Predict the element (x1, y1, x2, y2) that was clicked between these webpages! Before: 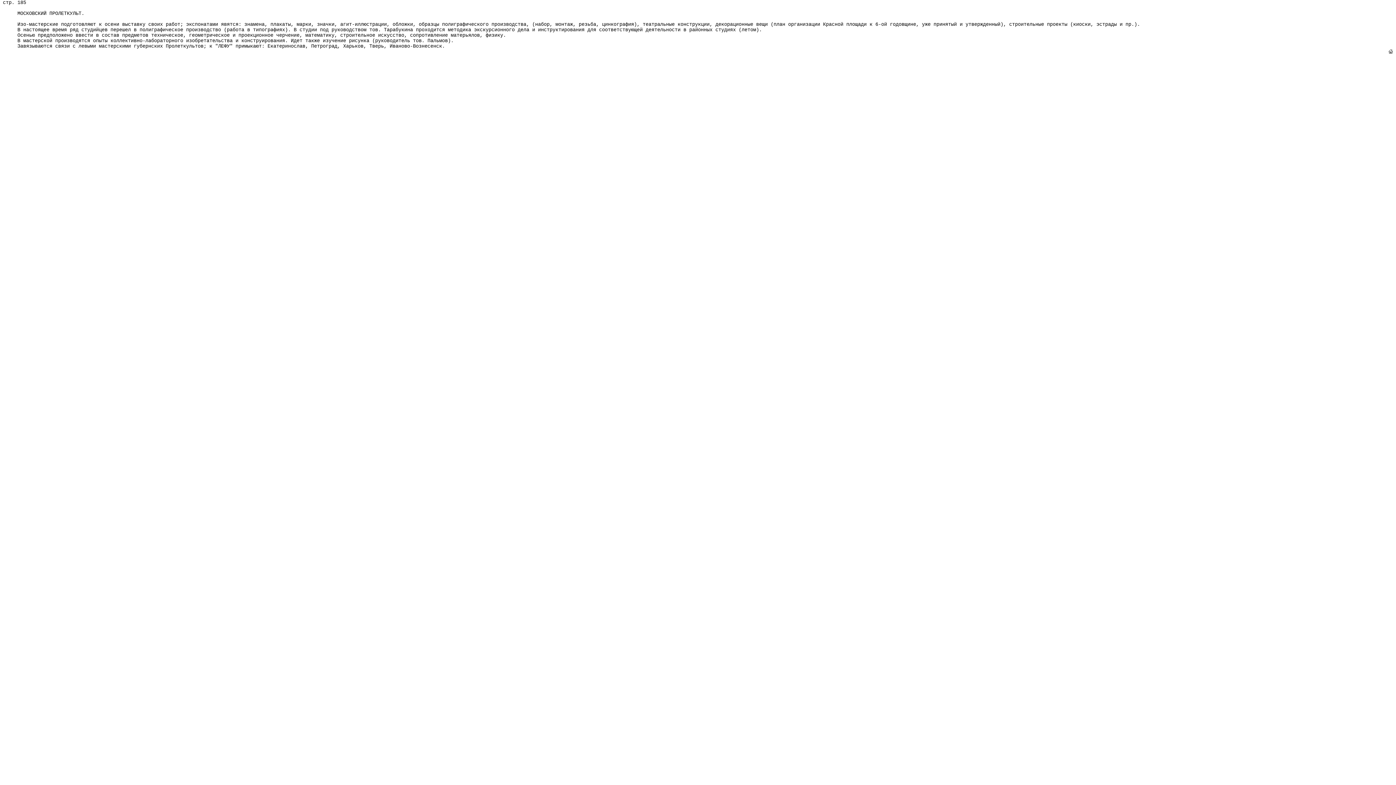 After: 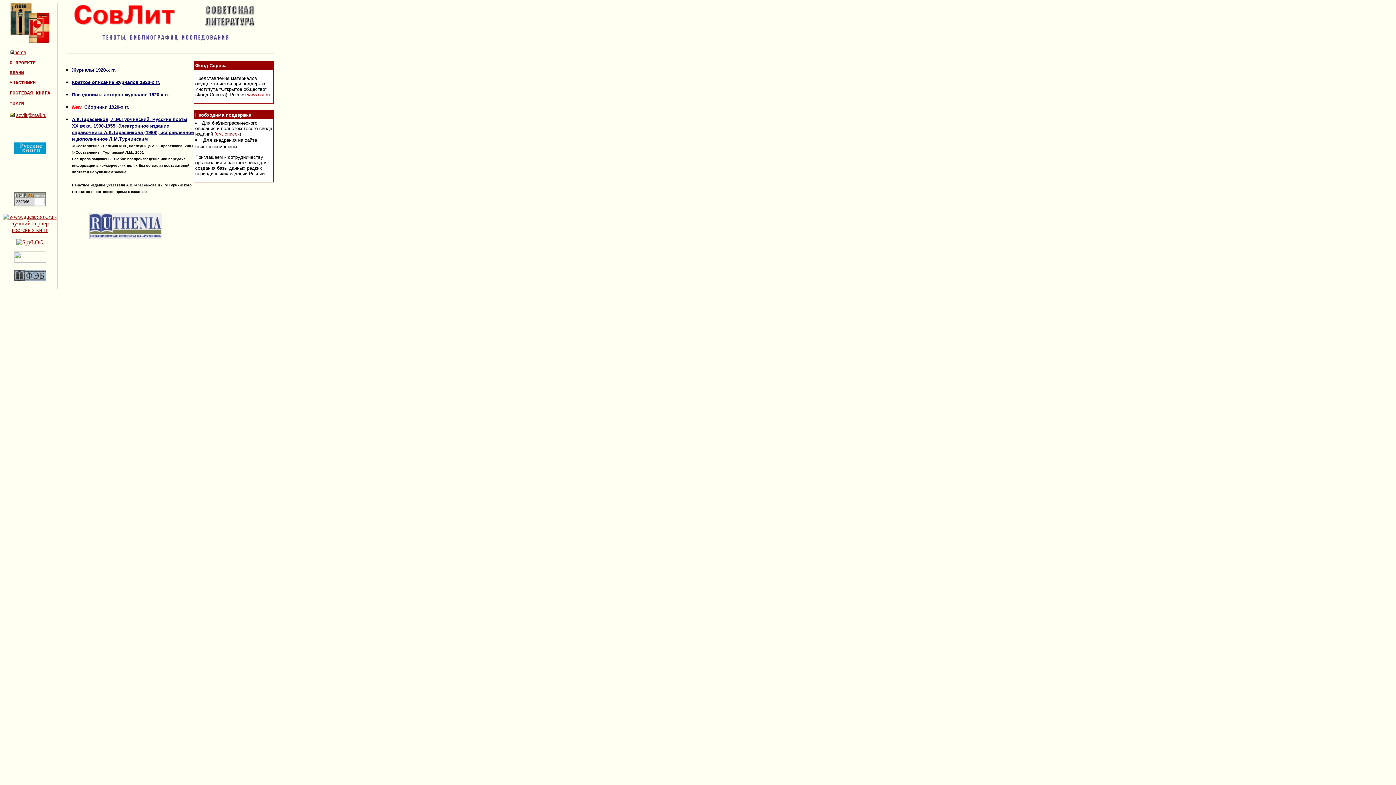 Action: bbox: (1388, 49, 1393, 55)